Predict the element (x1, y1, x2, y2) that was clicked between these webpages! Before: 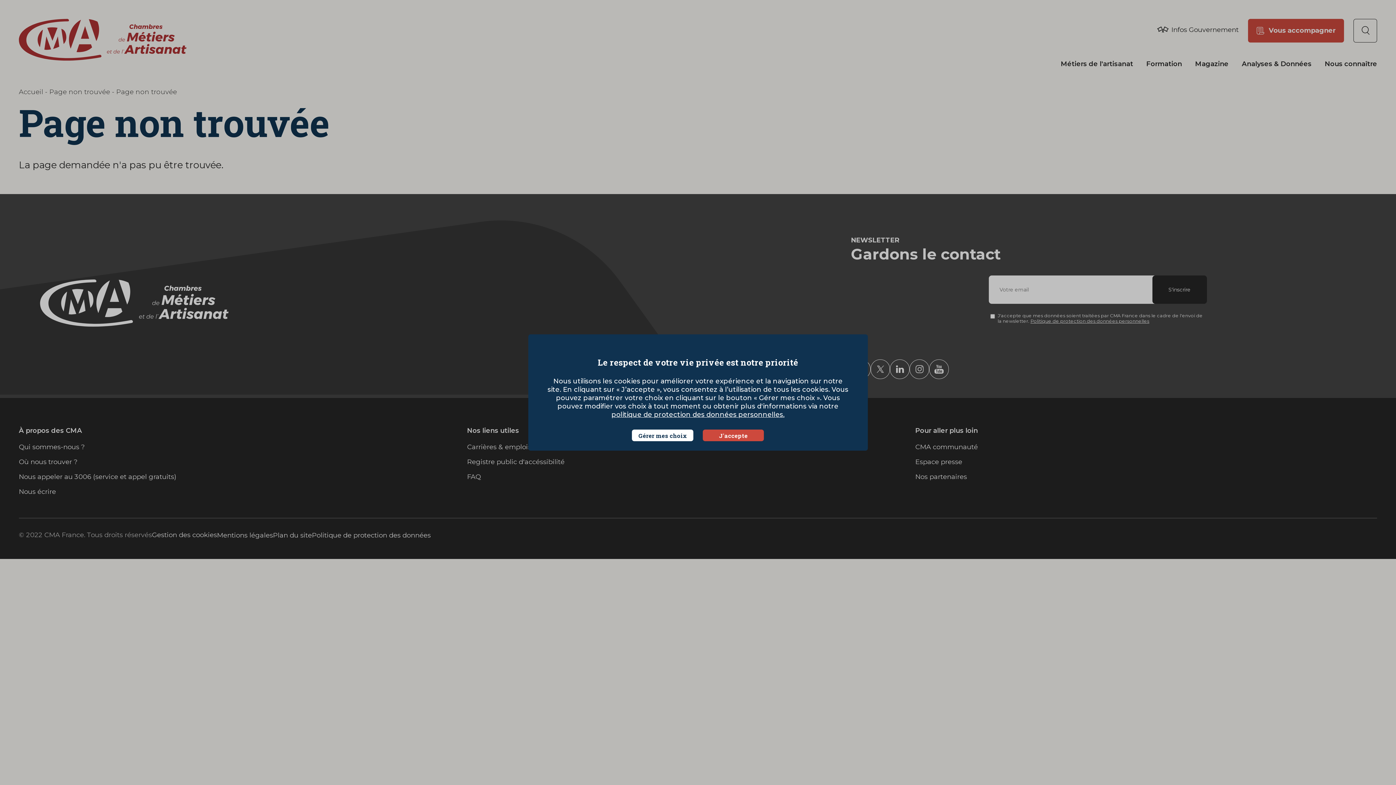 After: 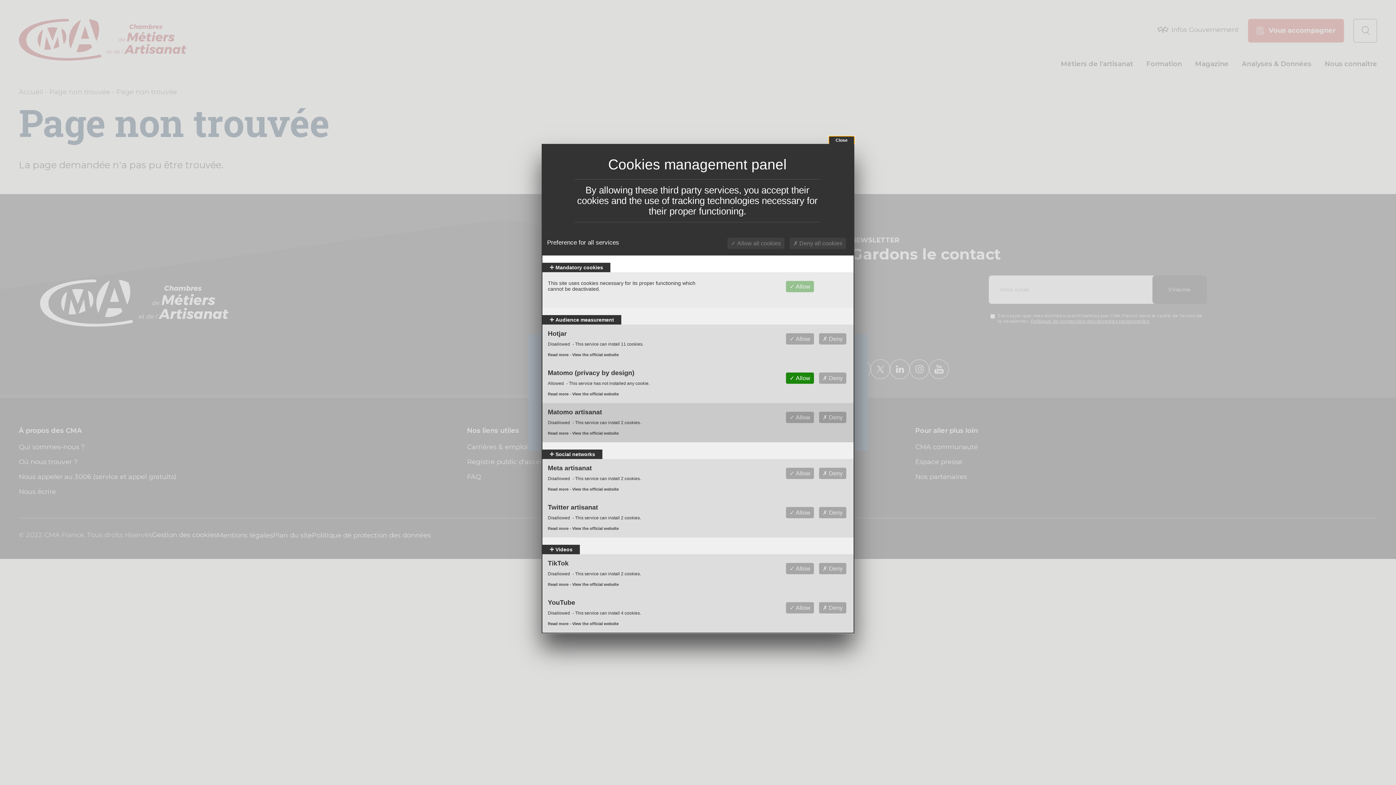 Action: bbox: (632, 429, 693, 441) label: Gérer mes choix (modal window)